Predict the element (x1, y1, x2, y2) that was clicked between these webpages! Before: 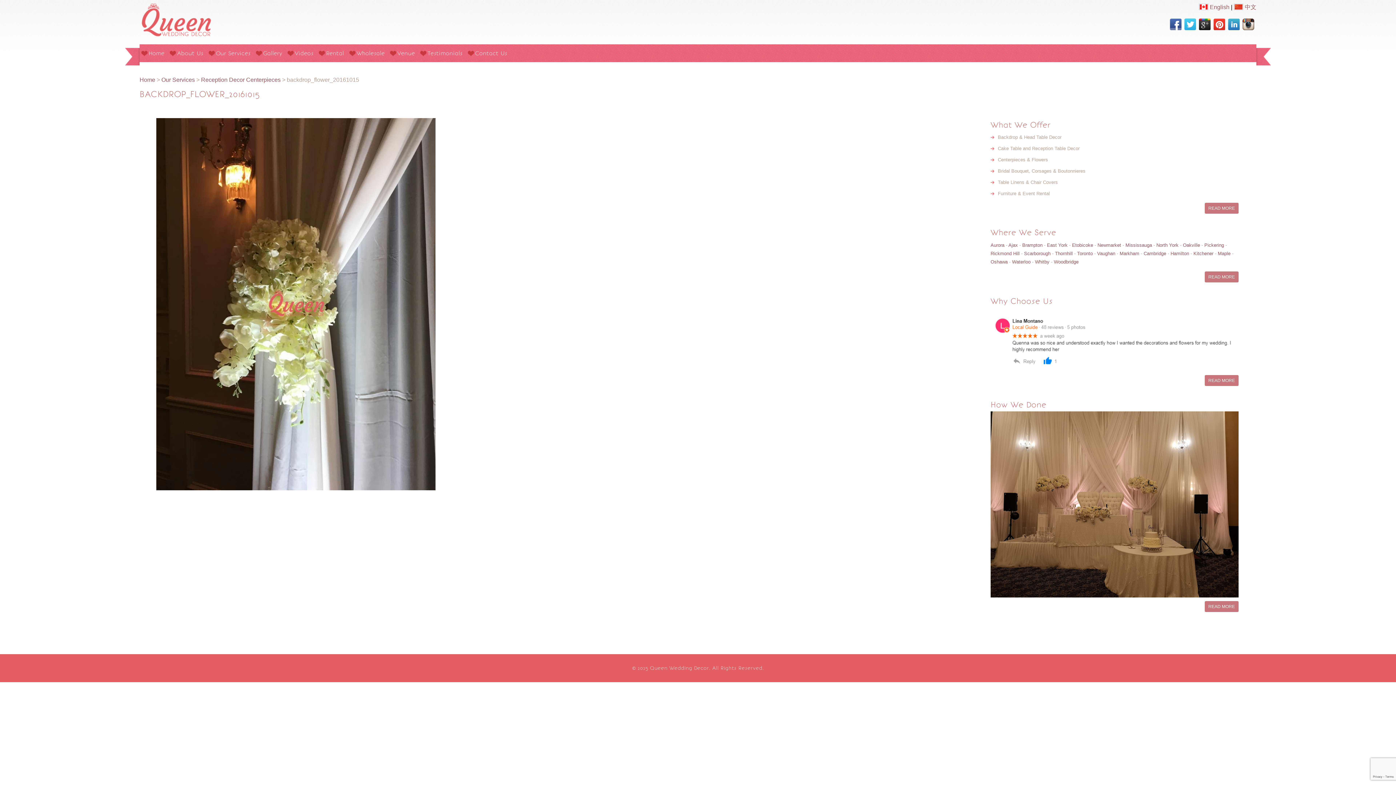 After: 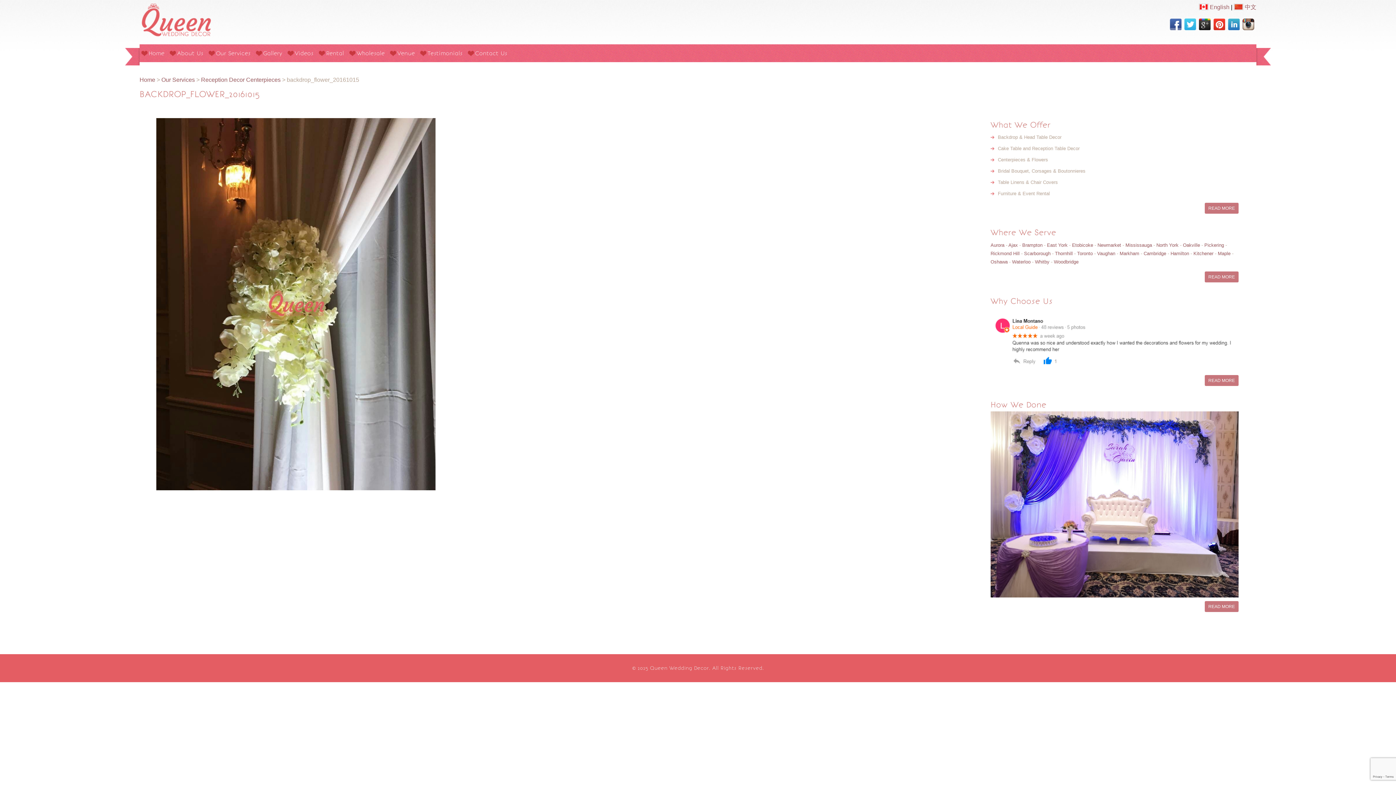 Action: bbox: (1242, 18, 1254, 30)